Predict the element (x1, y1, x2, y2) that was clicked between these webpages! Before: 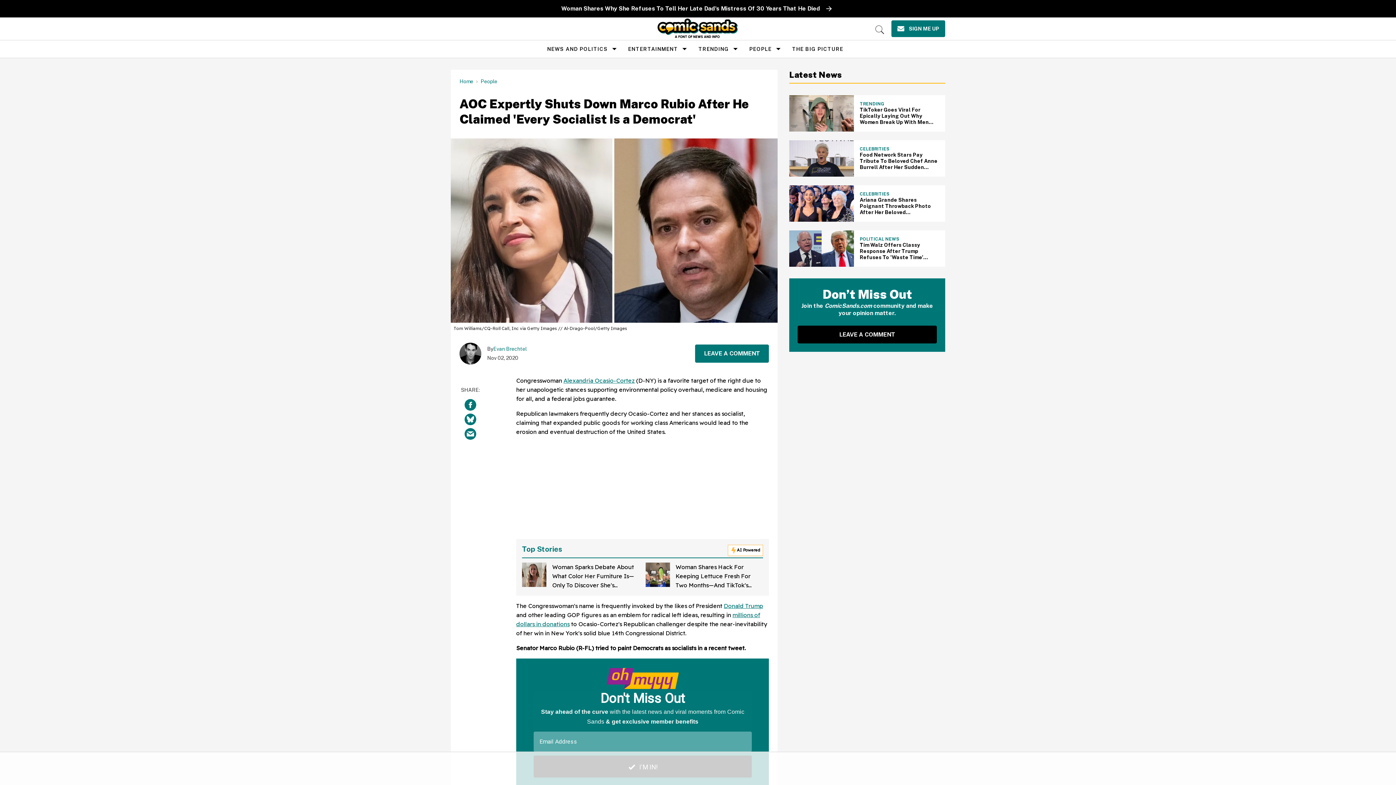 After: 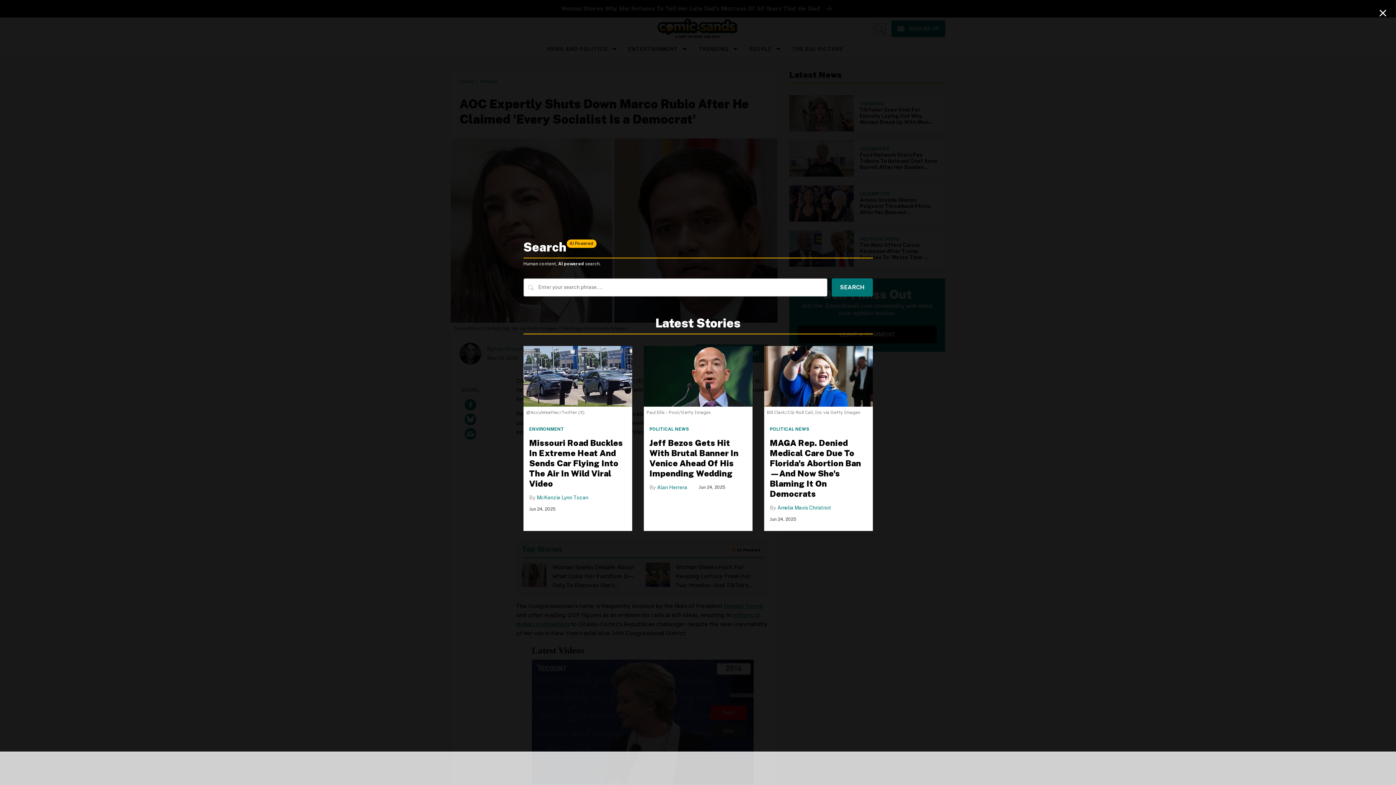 Action: label: Search bbox: (874, 24, 885, 35)